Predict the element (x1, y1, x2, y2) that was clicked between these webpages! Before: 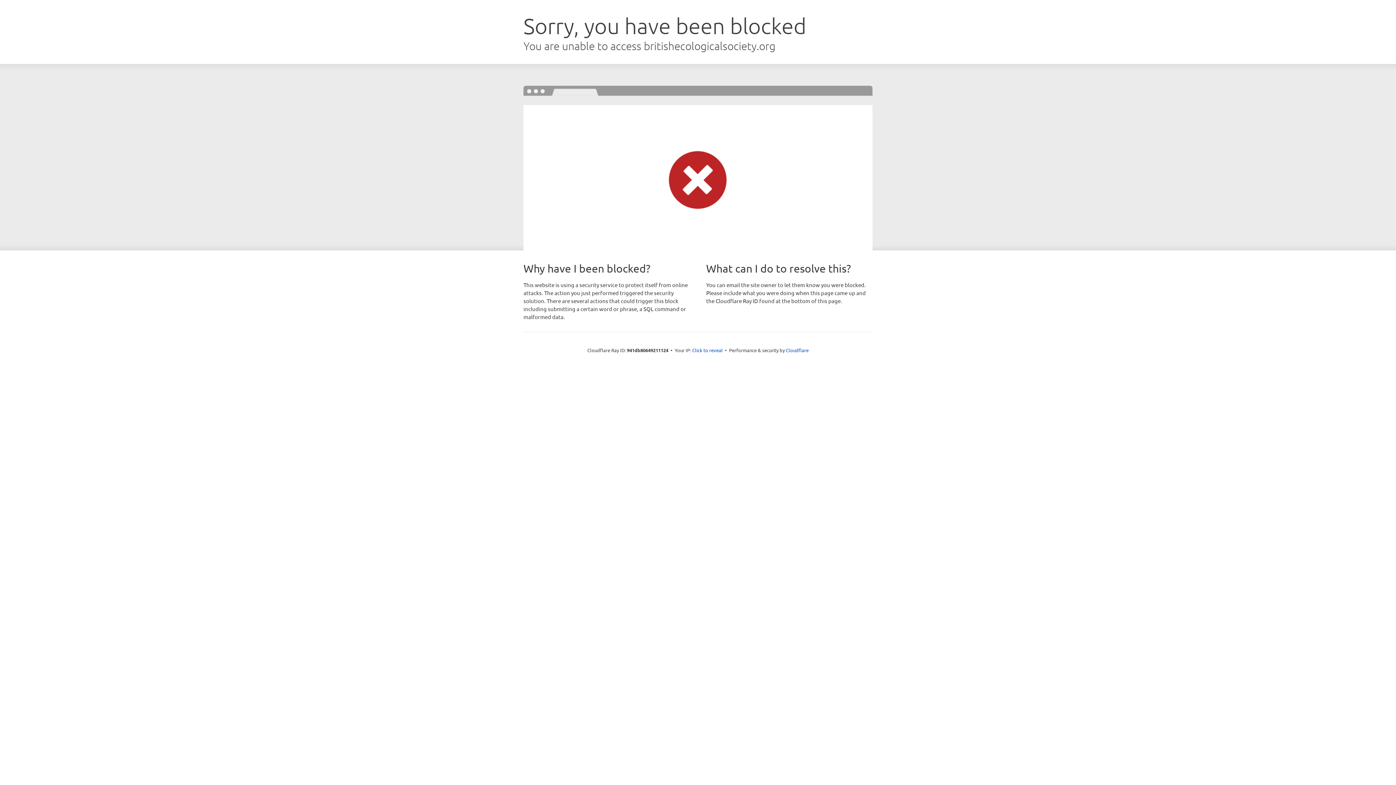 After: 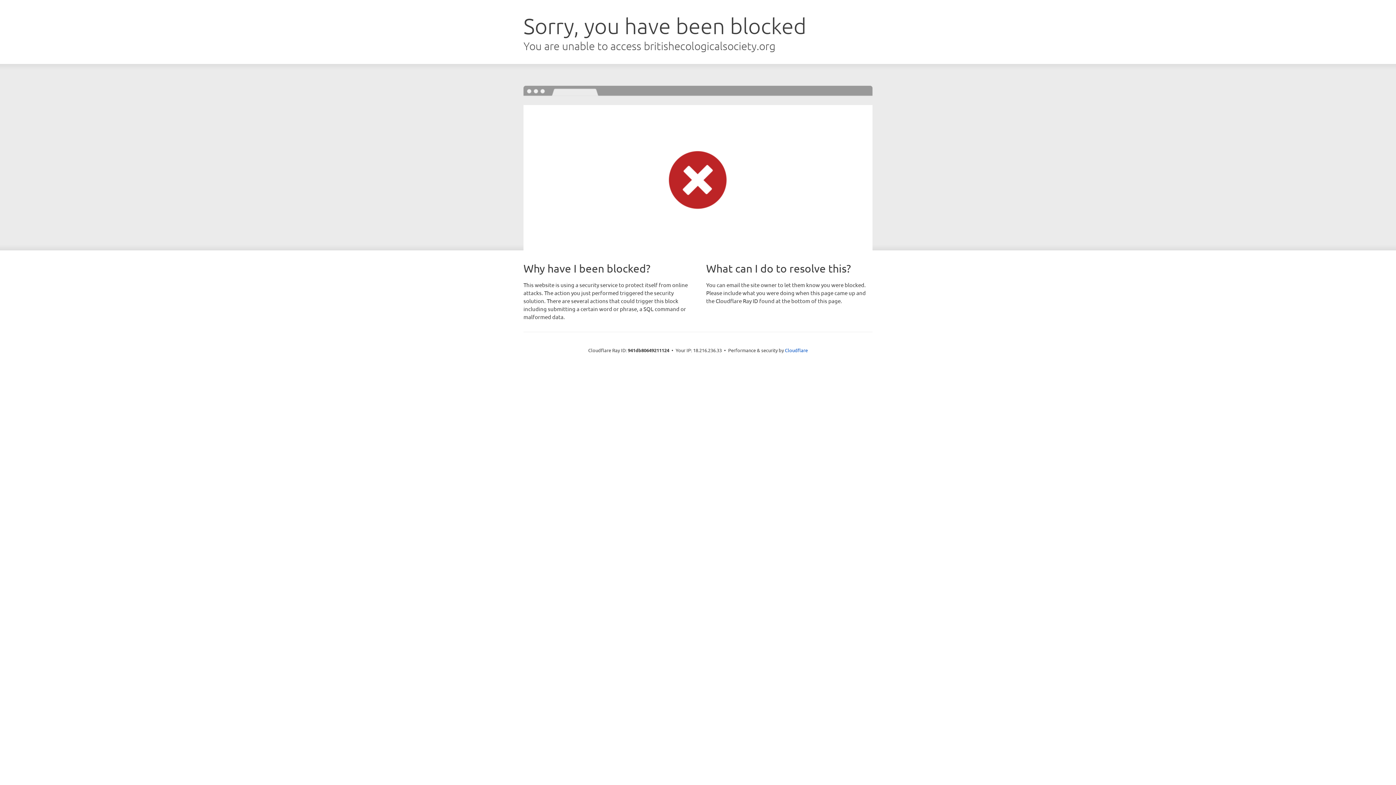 Action: label: Click to reveal bbox: (692, 346, 722, 353)